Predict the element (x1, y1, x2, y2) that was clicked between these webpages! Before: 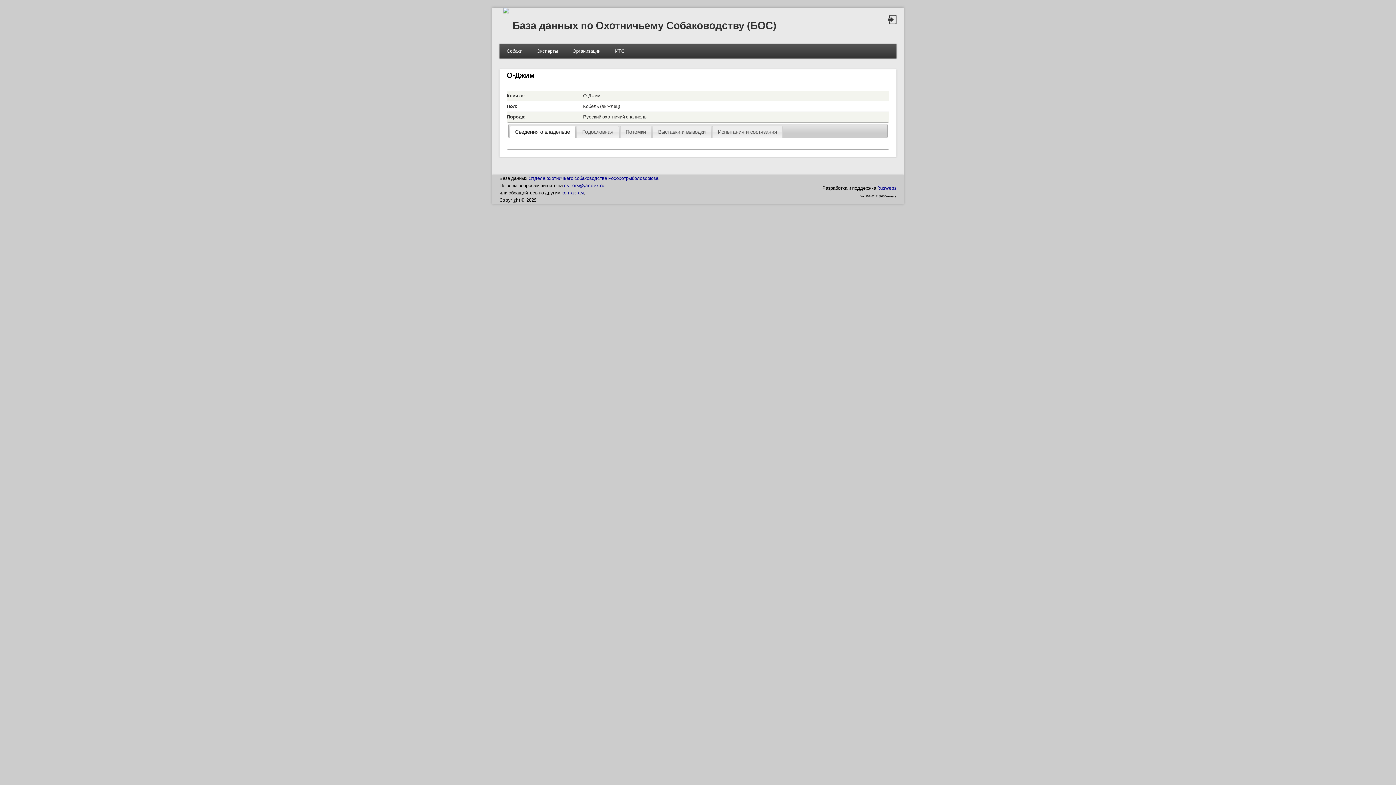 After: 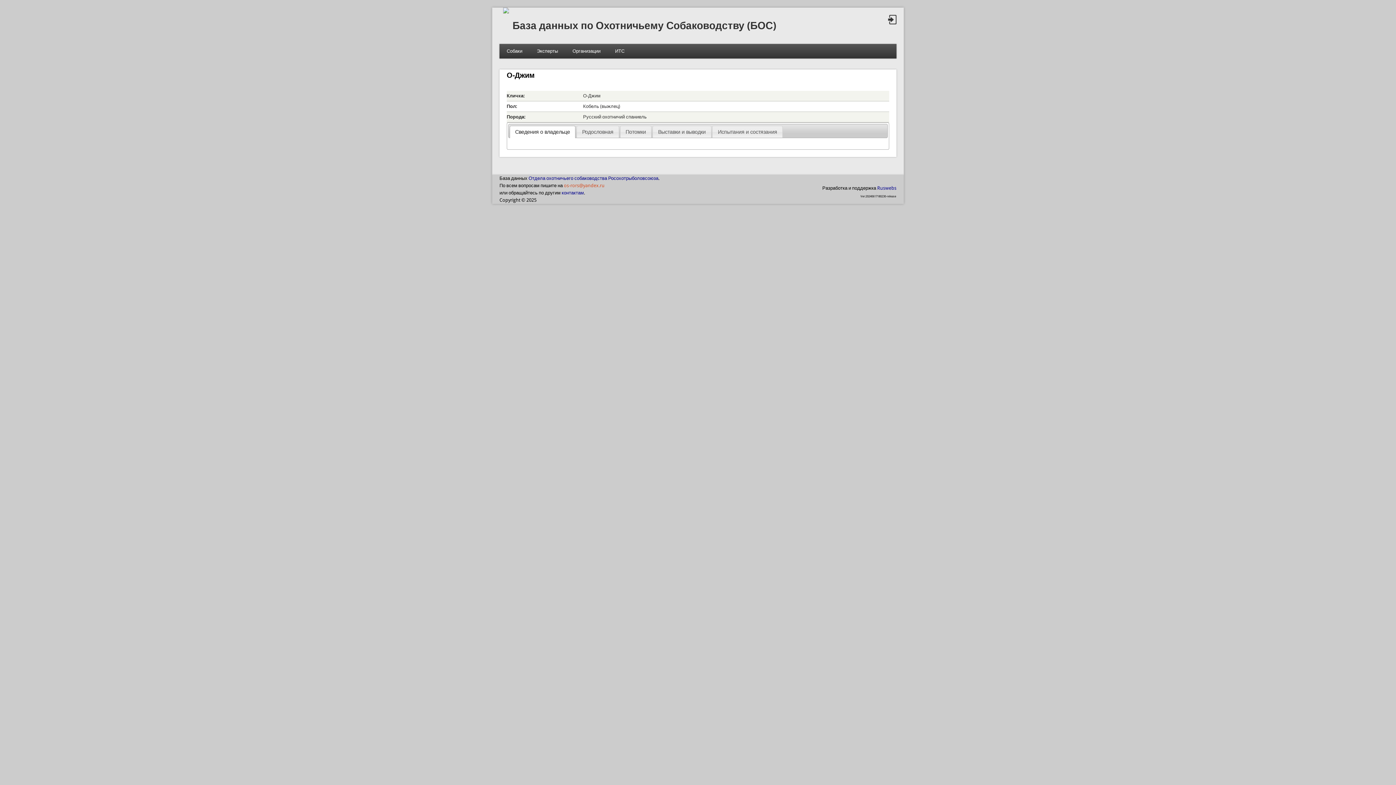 Action: label: os-rors@yandex.ru bbox: (564, 183, 604, 188)